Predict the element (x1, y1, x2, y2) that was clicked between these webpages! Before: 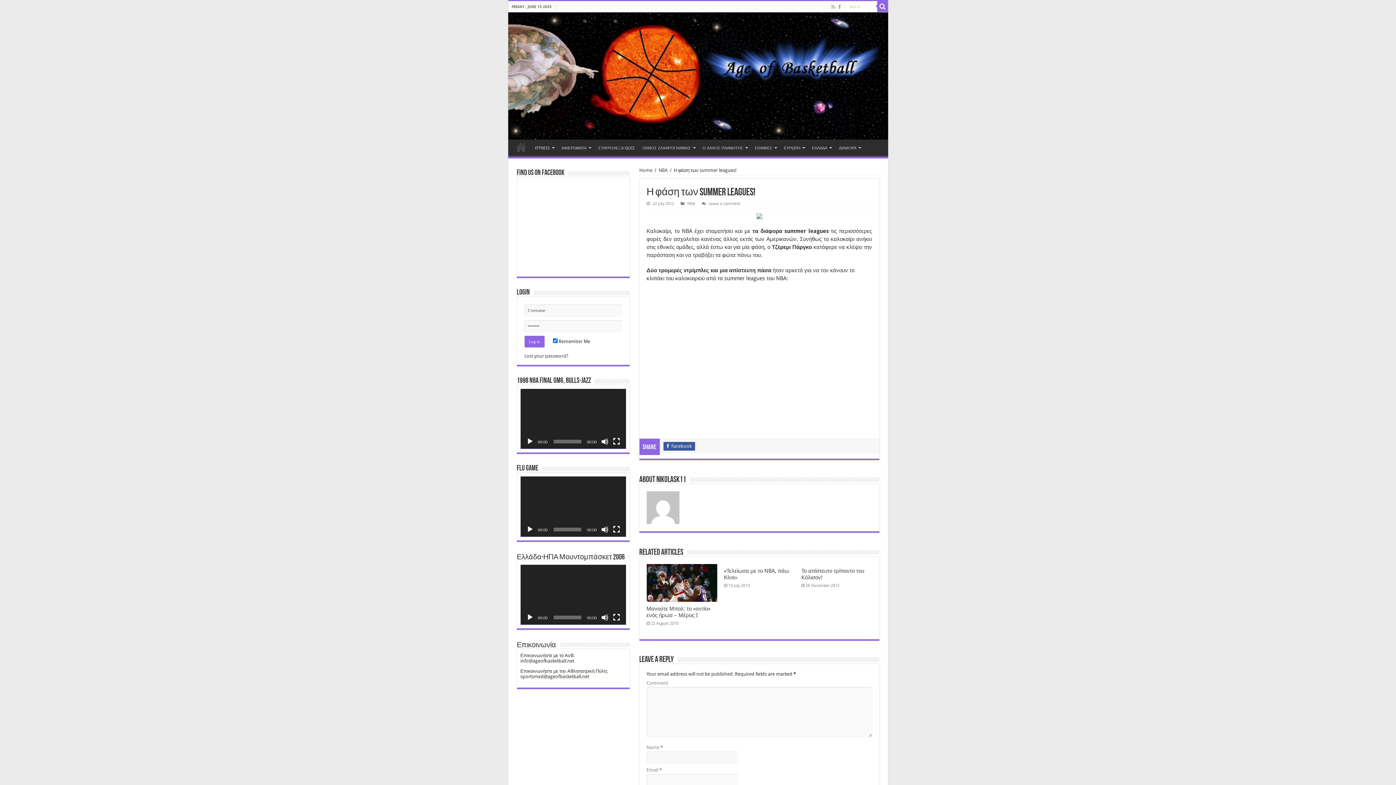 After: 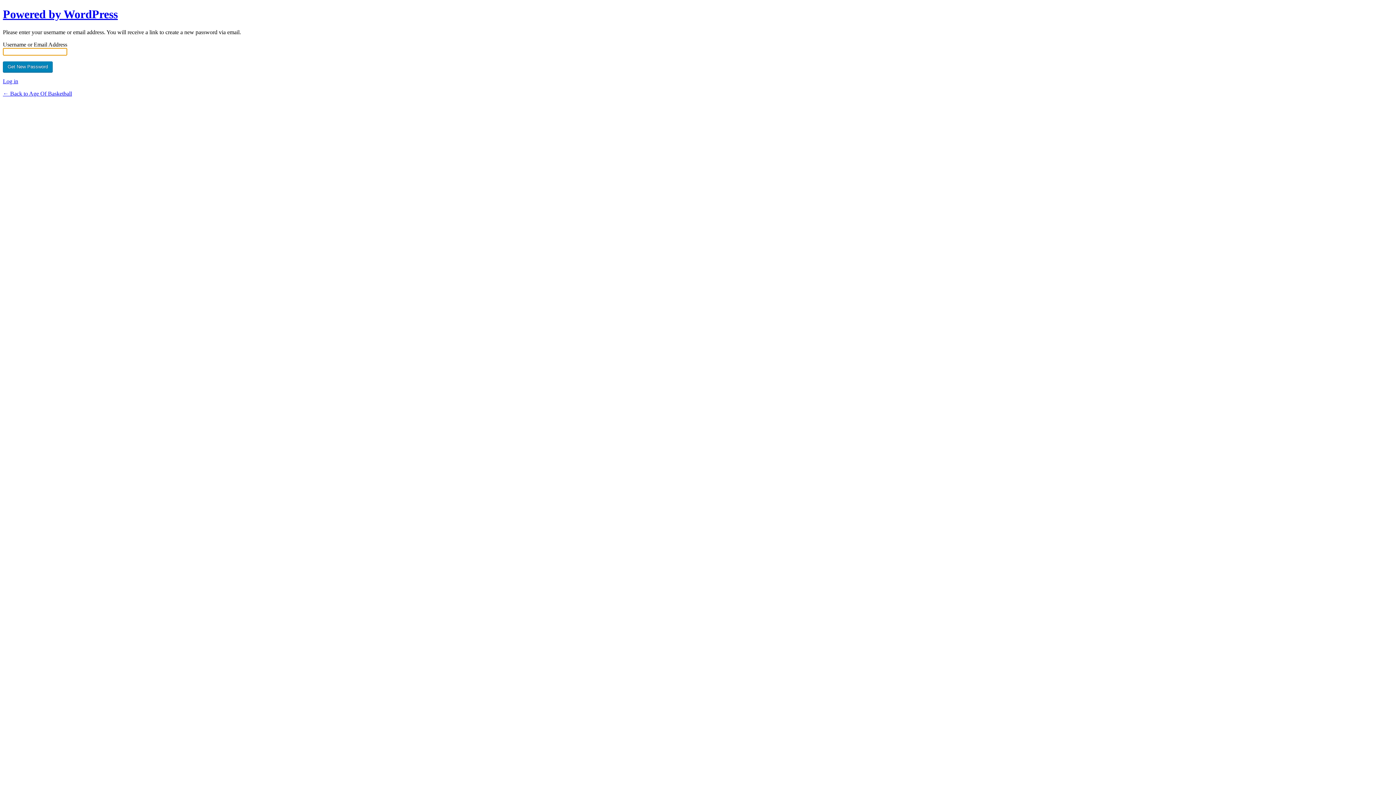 Action: bbox: (524, 353, 568, 358) label: Lost your password?